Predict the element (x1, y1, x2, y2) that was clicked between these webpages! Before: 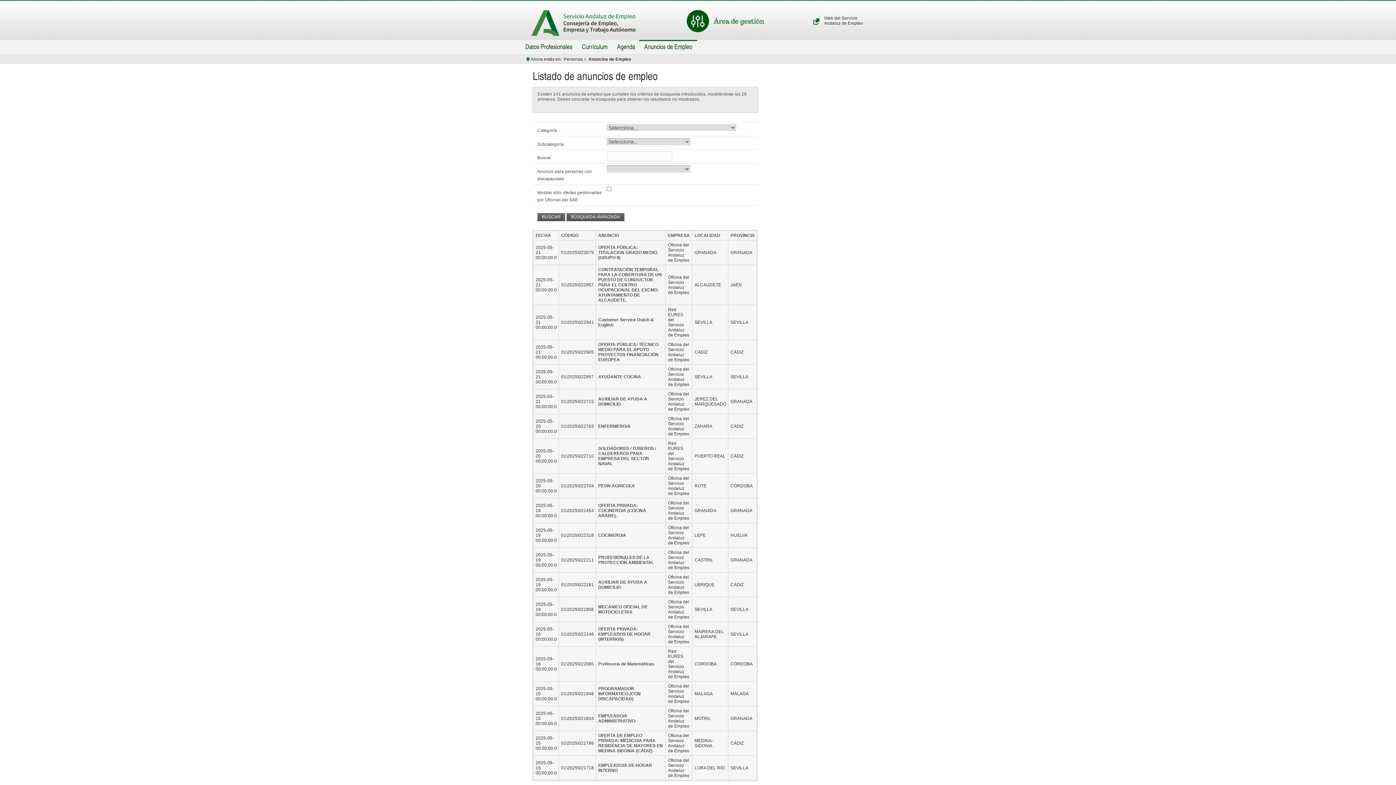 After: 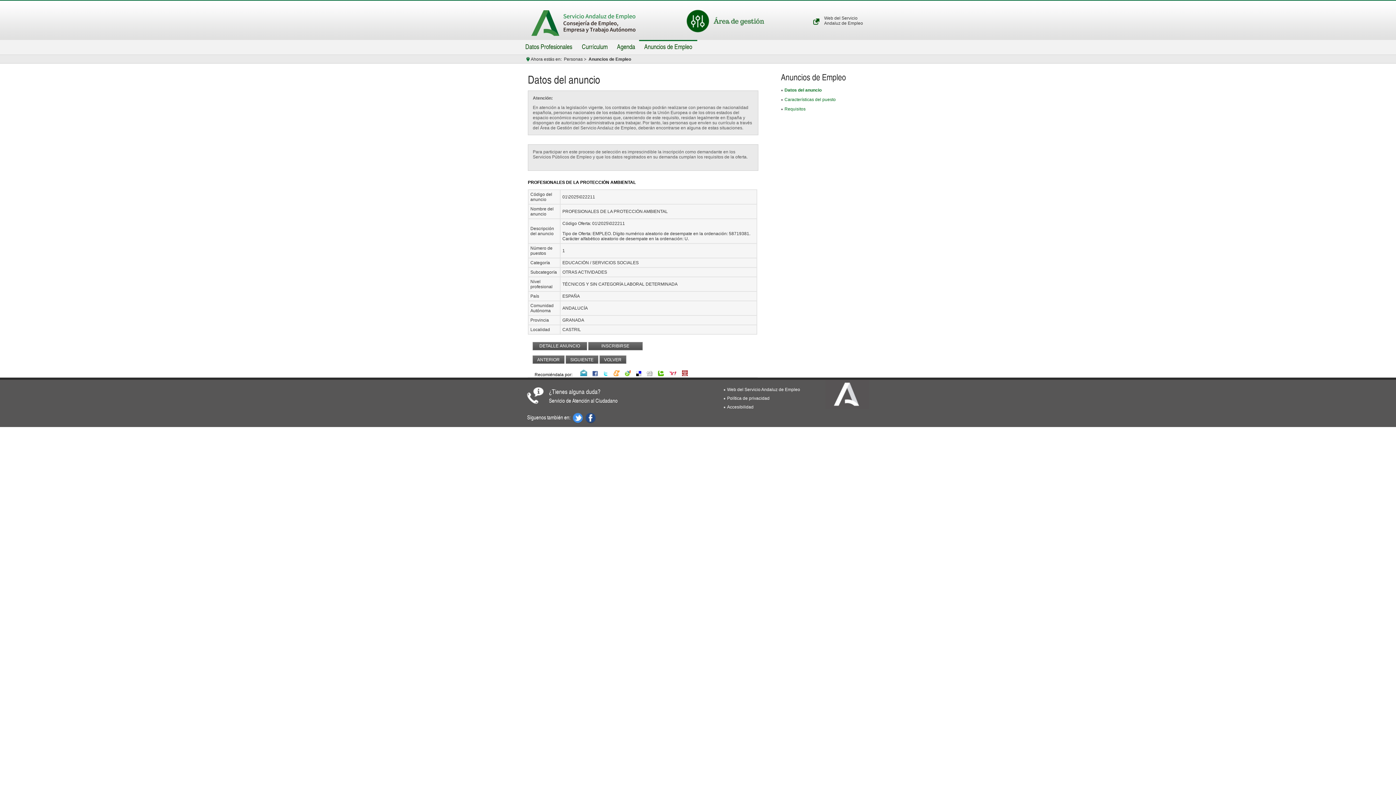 Action: label: PROFESIONALES DE LA PROTECCIÓN AMBIENTAL bbox: (598, 555, 653, 565)